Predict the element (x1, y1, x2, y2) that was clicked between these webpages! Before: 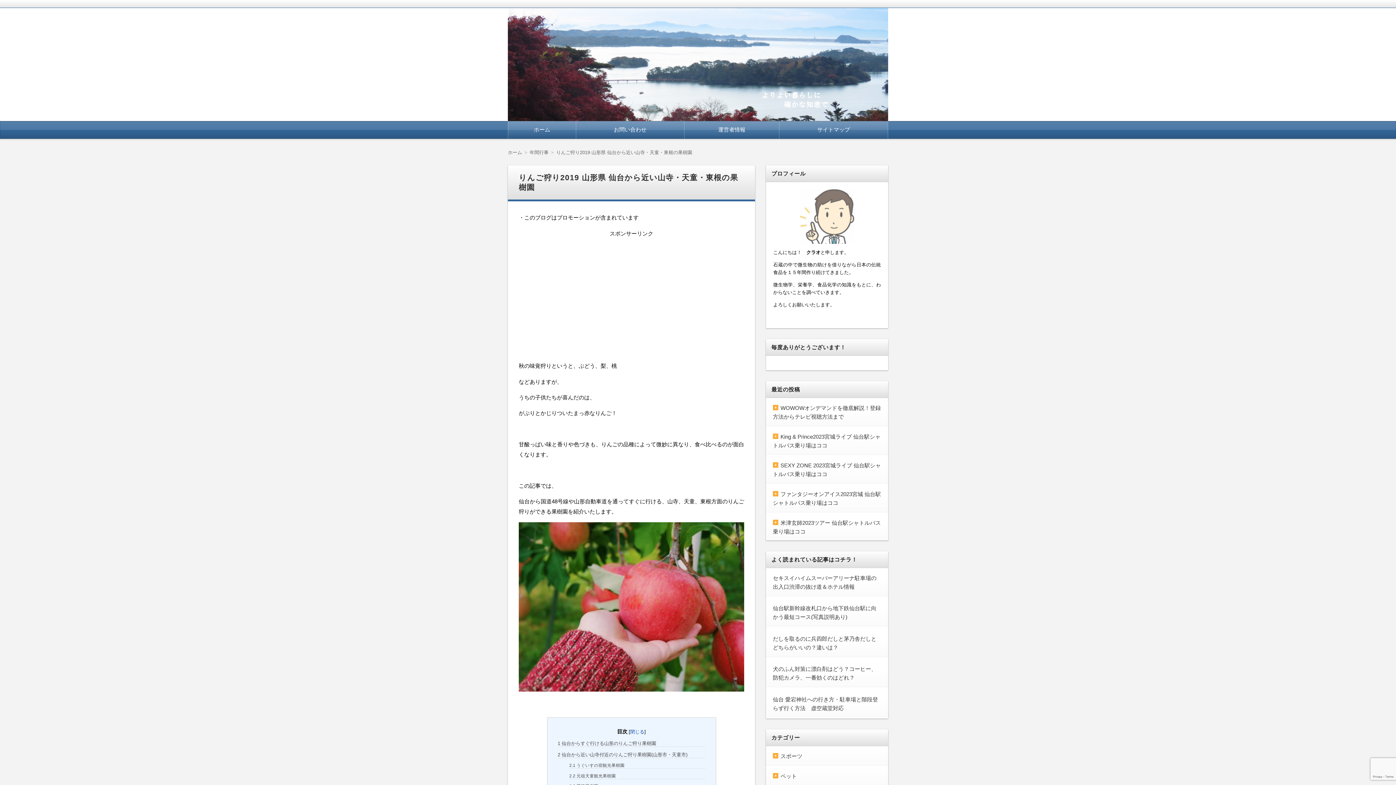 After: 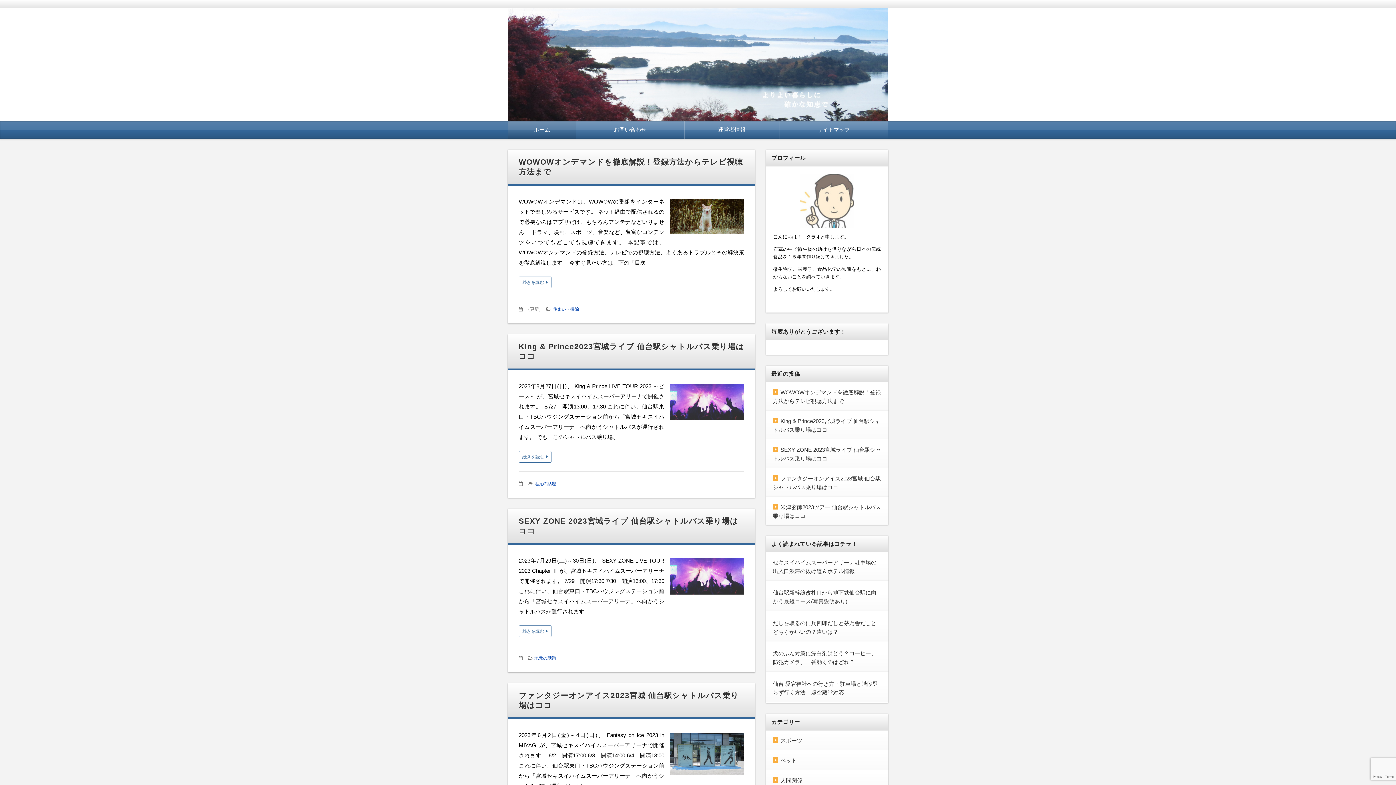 Action: label: ホーム bbox: (508, 149, 529, 155)